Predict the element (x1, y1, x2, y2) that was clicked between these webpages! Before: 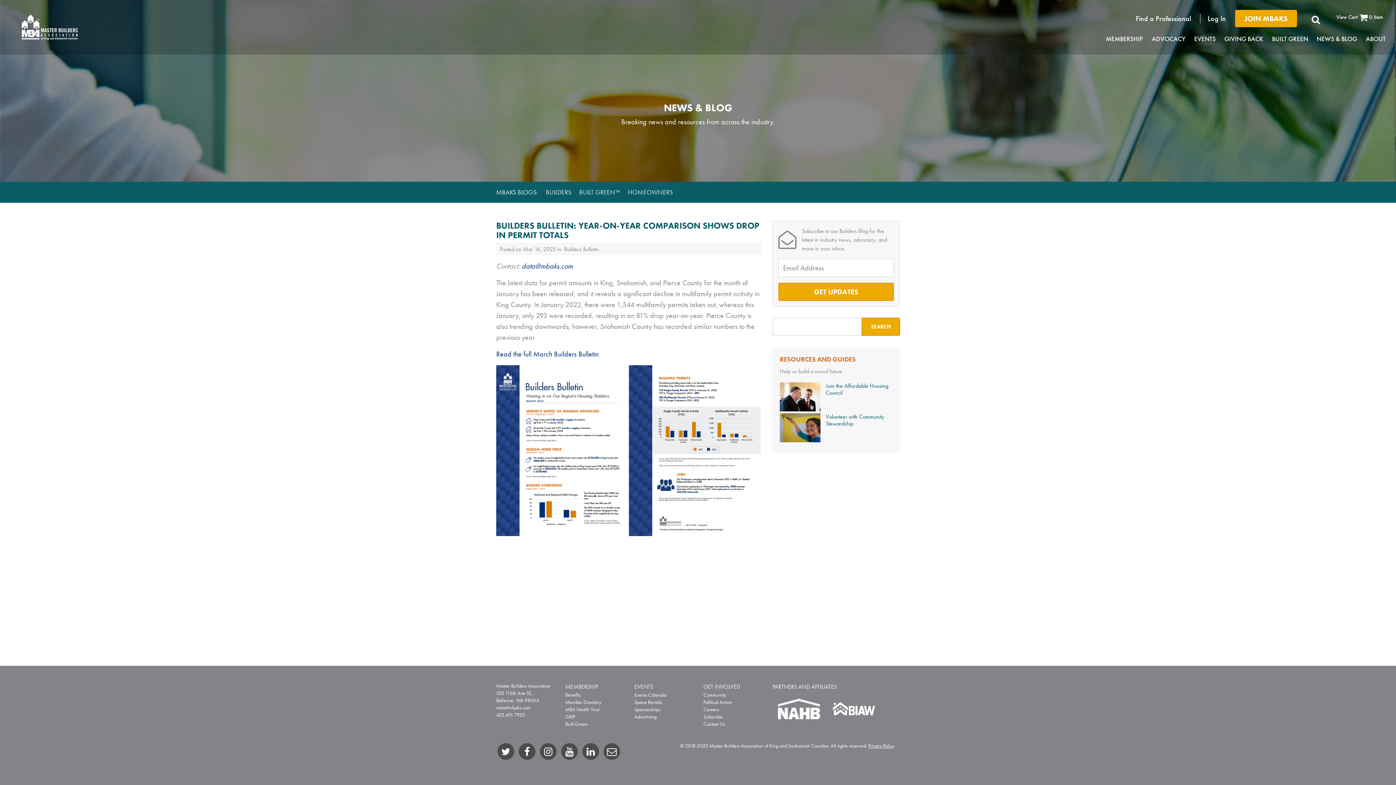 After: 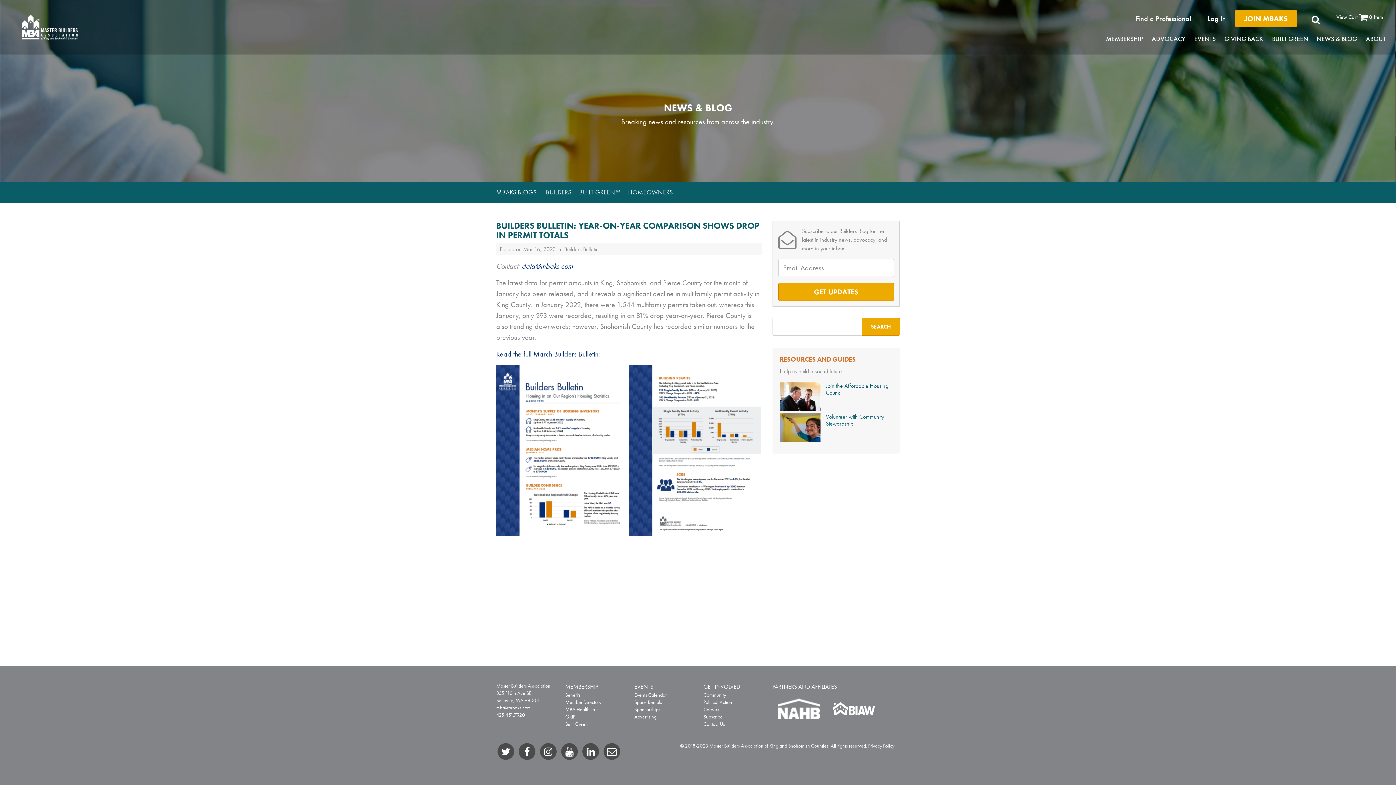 Action: bbox: (602, 746, 621, 755)